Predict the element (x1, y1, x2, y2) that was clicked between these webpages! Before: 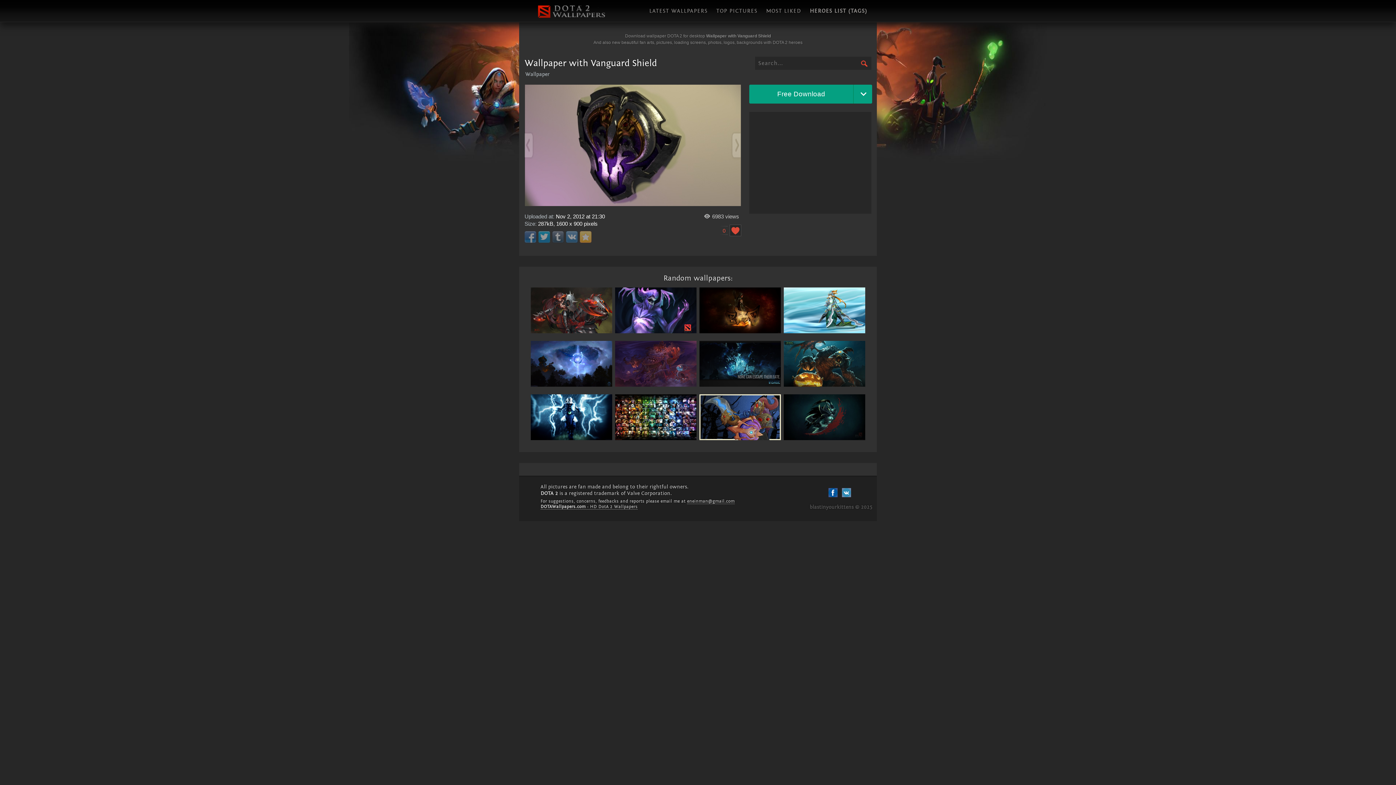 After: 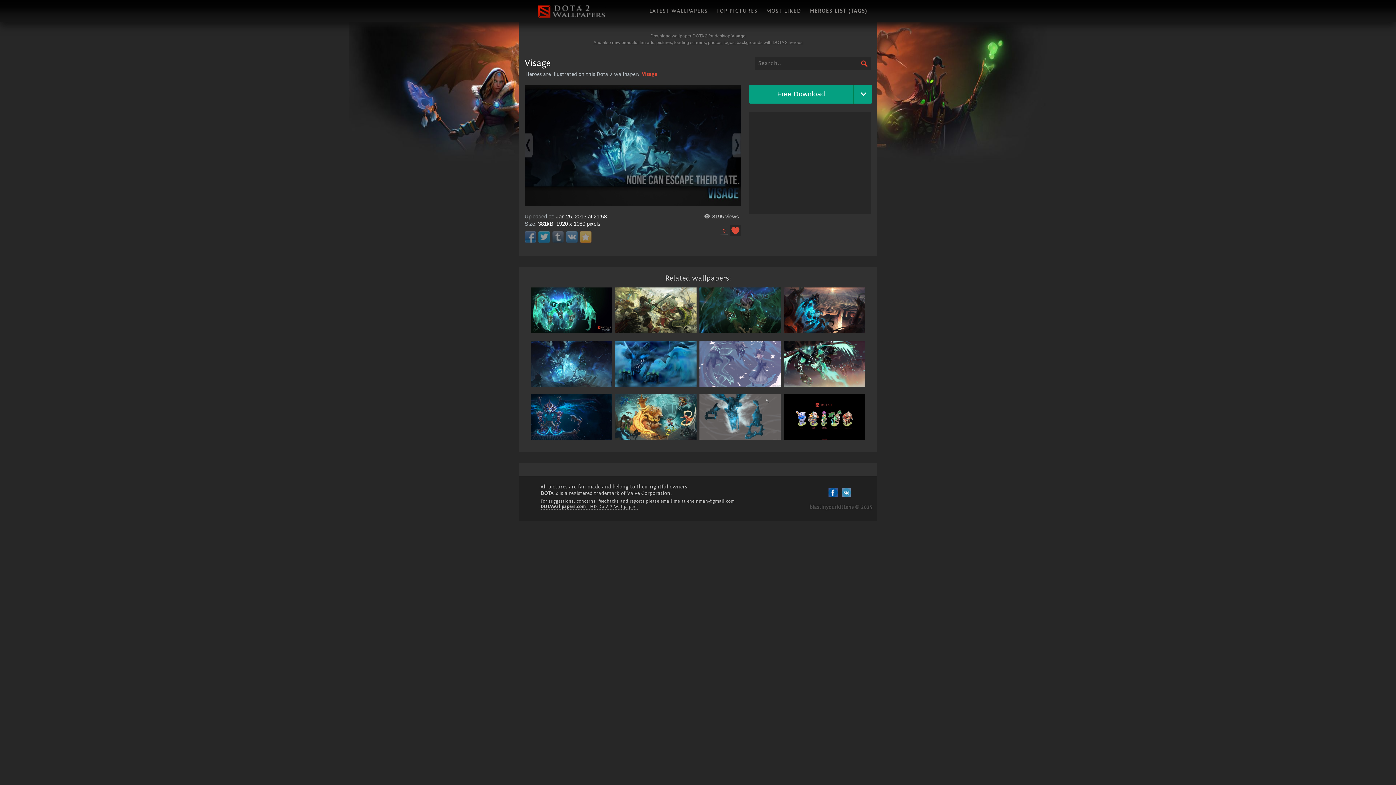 Action: label: Visage
1920x1080
Jan 25, 2013
8194 bbox: (699, 341, 781, 386)